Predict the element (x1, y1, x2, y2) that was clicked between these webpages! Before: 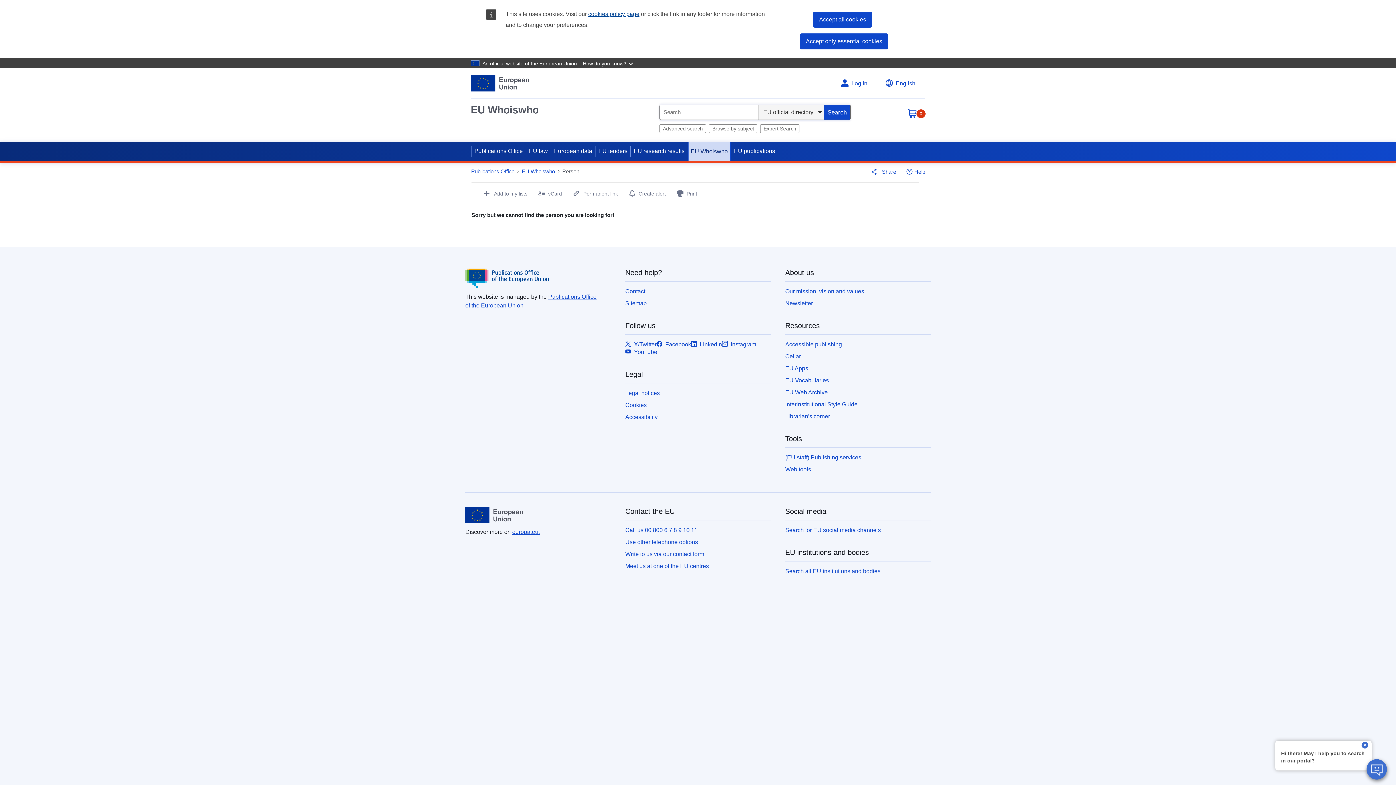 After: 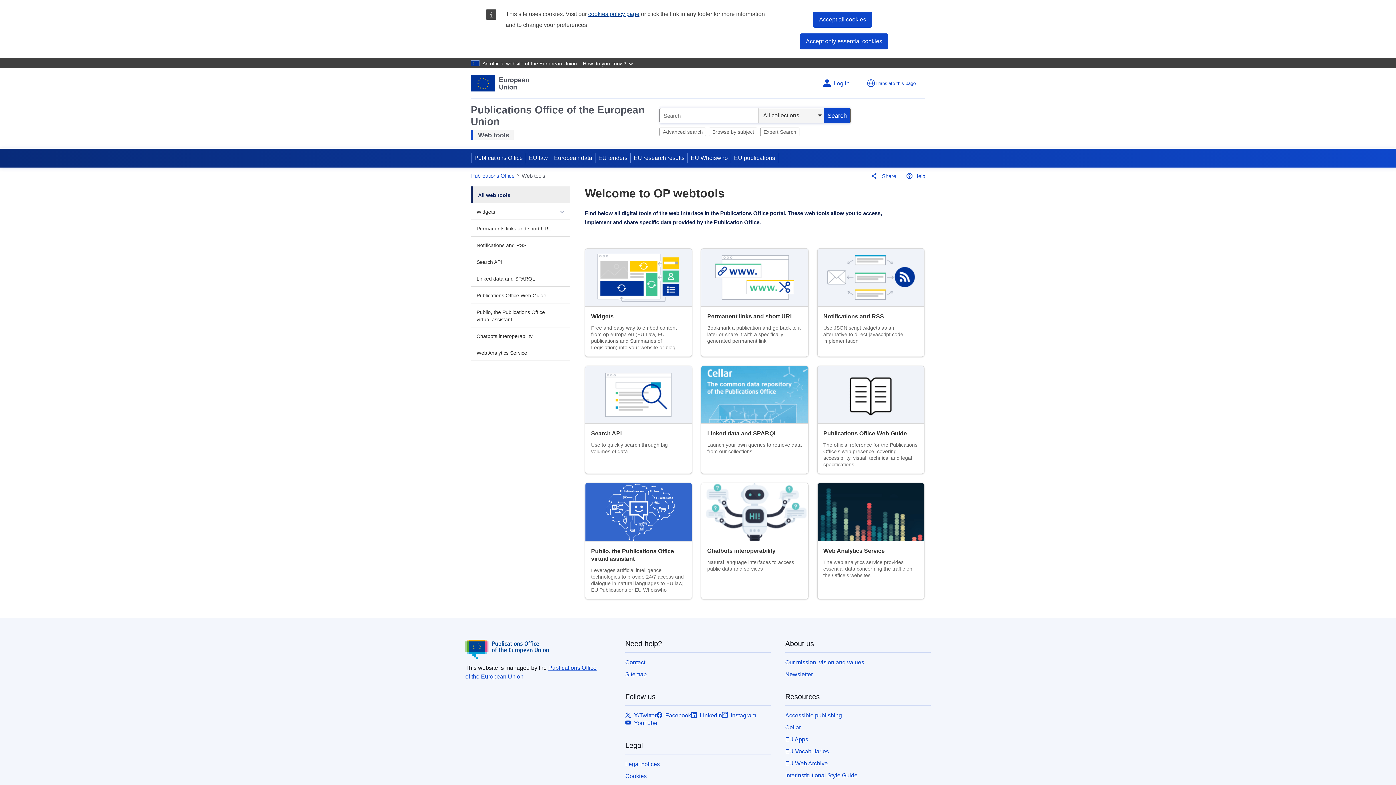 Action: bbox: (785, 466, 811, 472) label: Web tools